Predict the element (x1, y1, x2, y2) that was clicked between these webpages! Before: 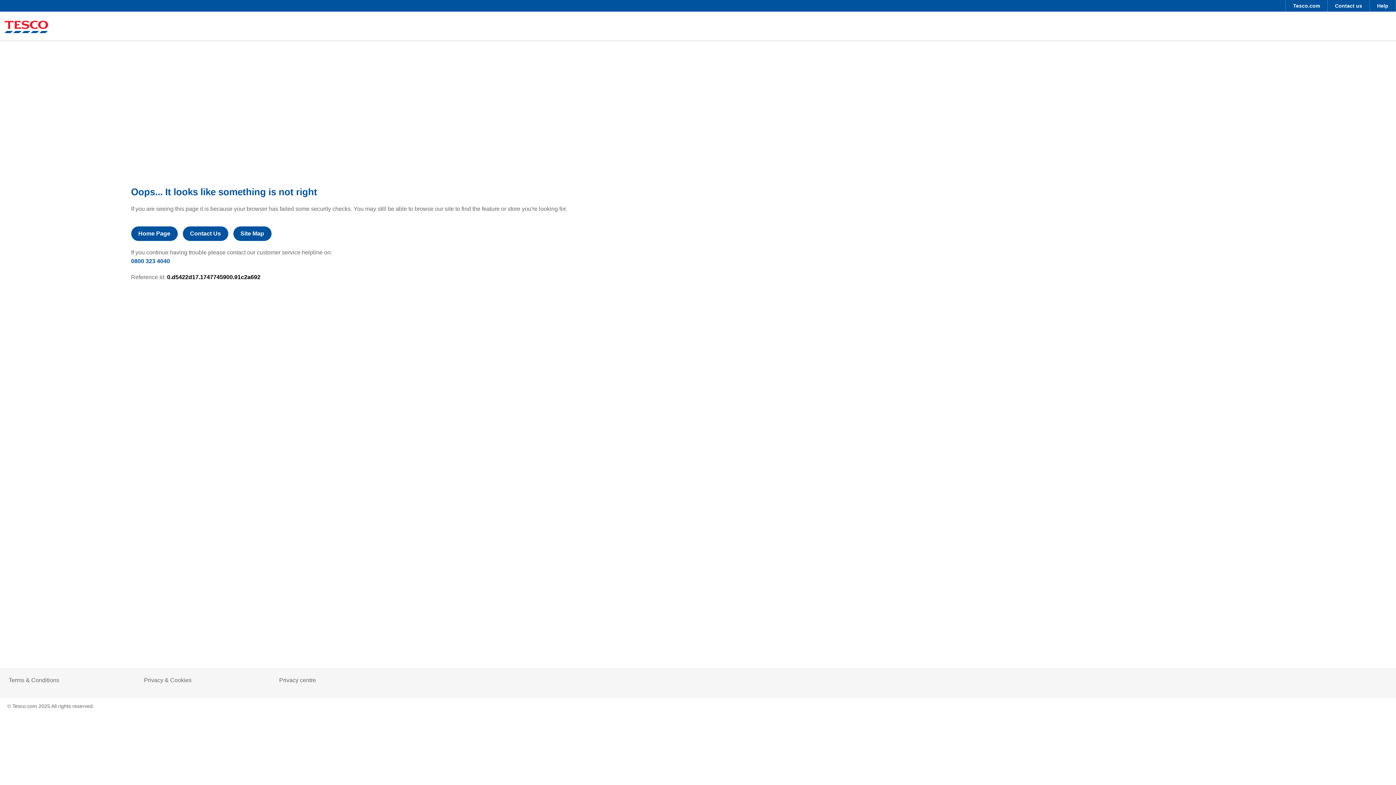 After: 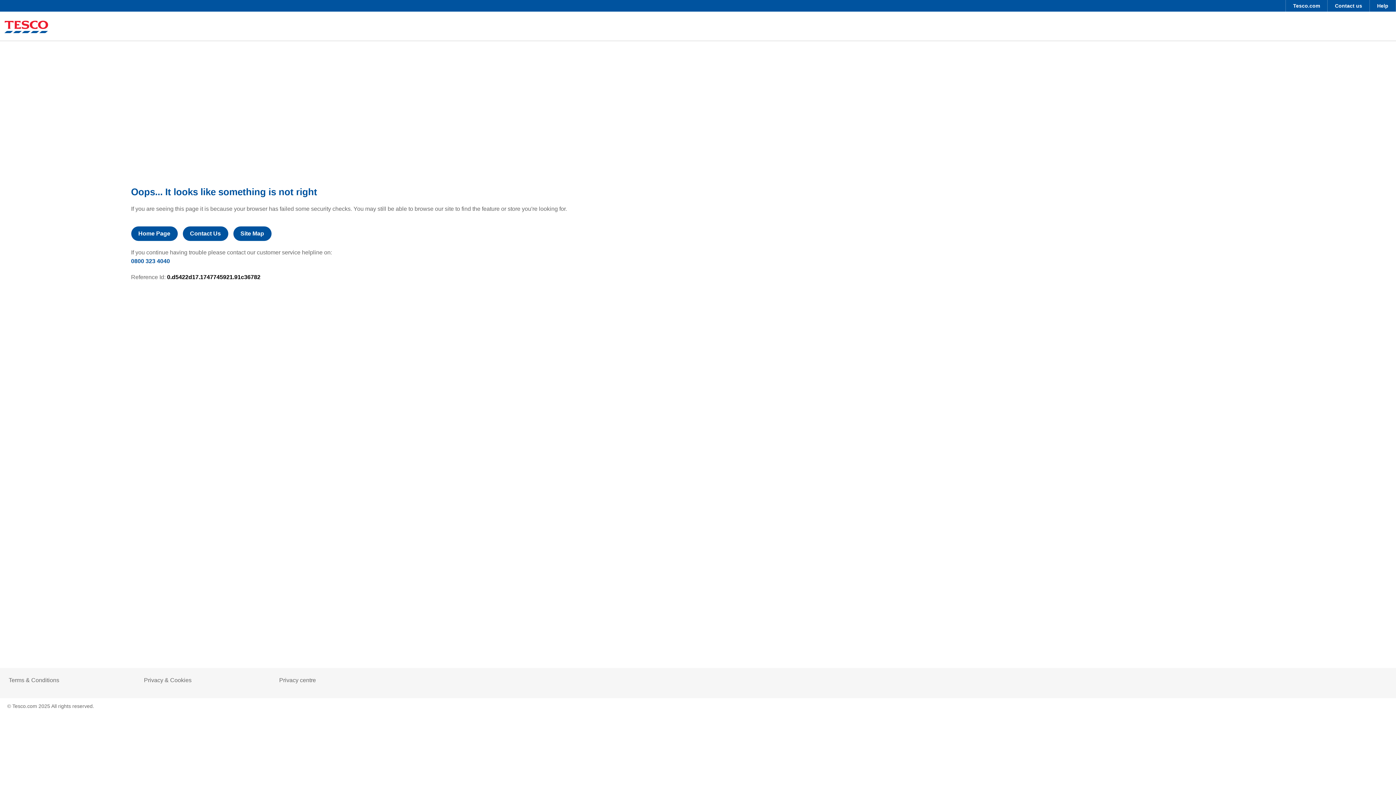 Action: bbox: (144, 677, 191, 684) label: Privacy & Cookies